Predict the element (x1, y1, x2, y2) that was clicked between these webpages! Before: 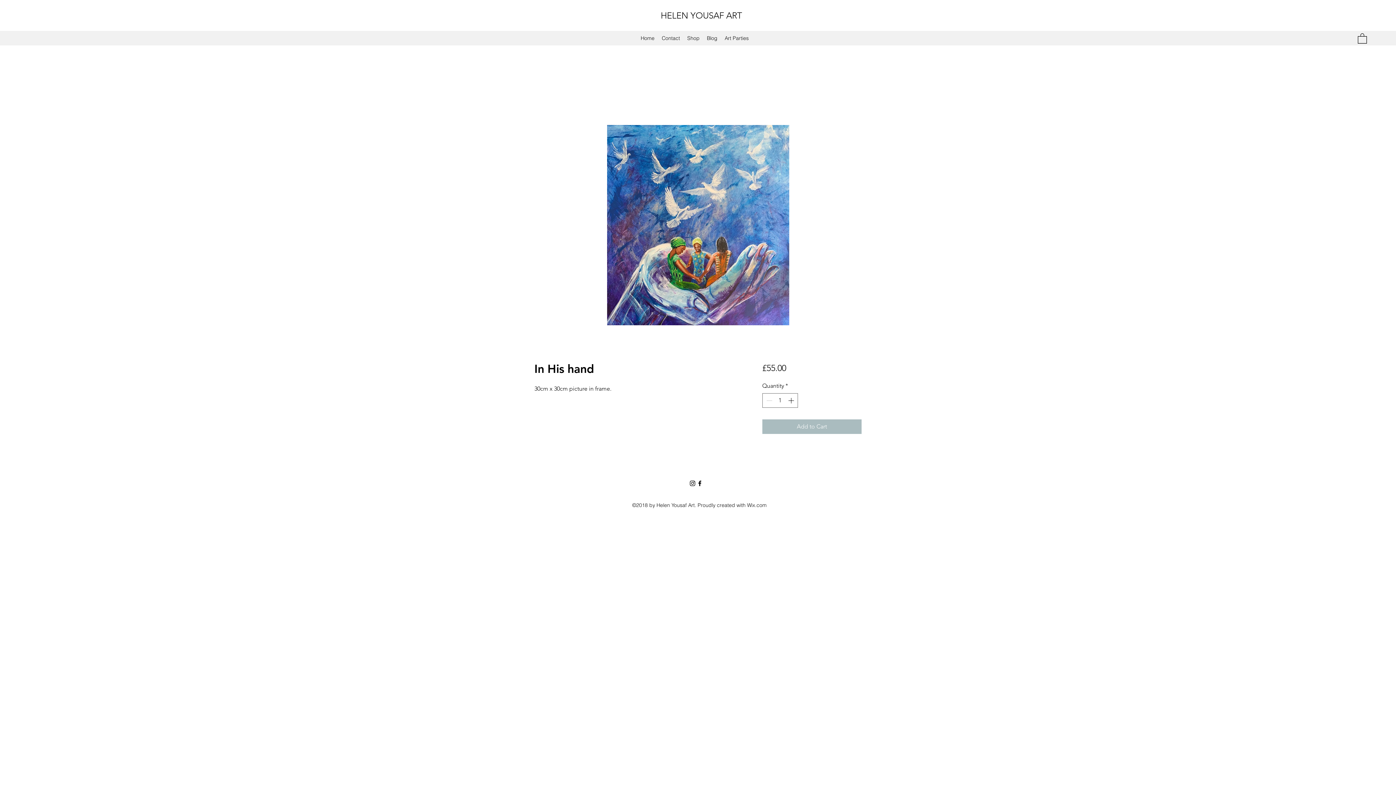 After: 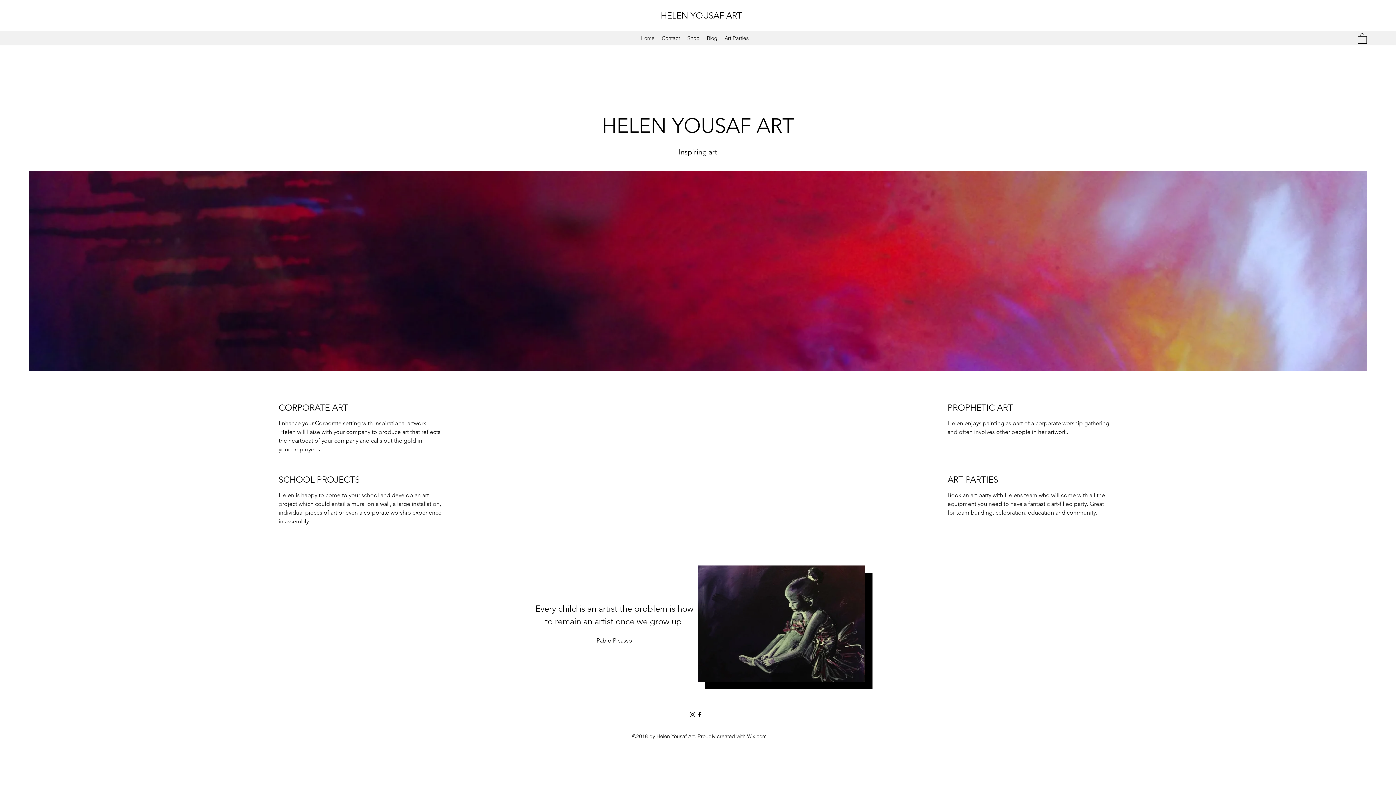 Action: label: HELEN YOUSAF ART bbox: (660, 10, 742, 20)